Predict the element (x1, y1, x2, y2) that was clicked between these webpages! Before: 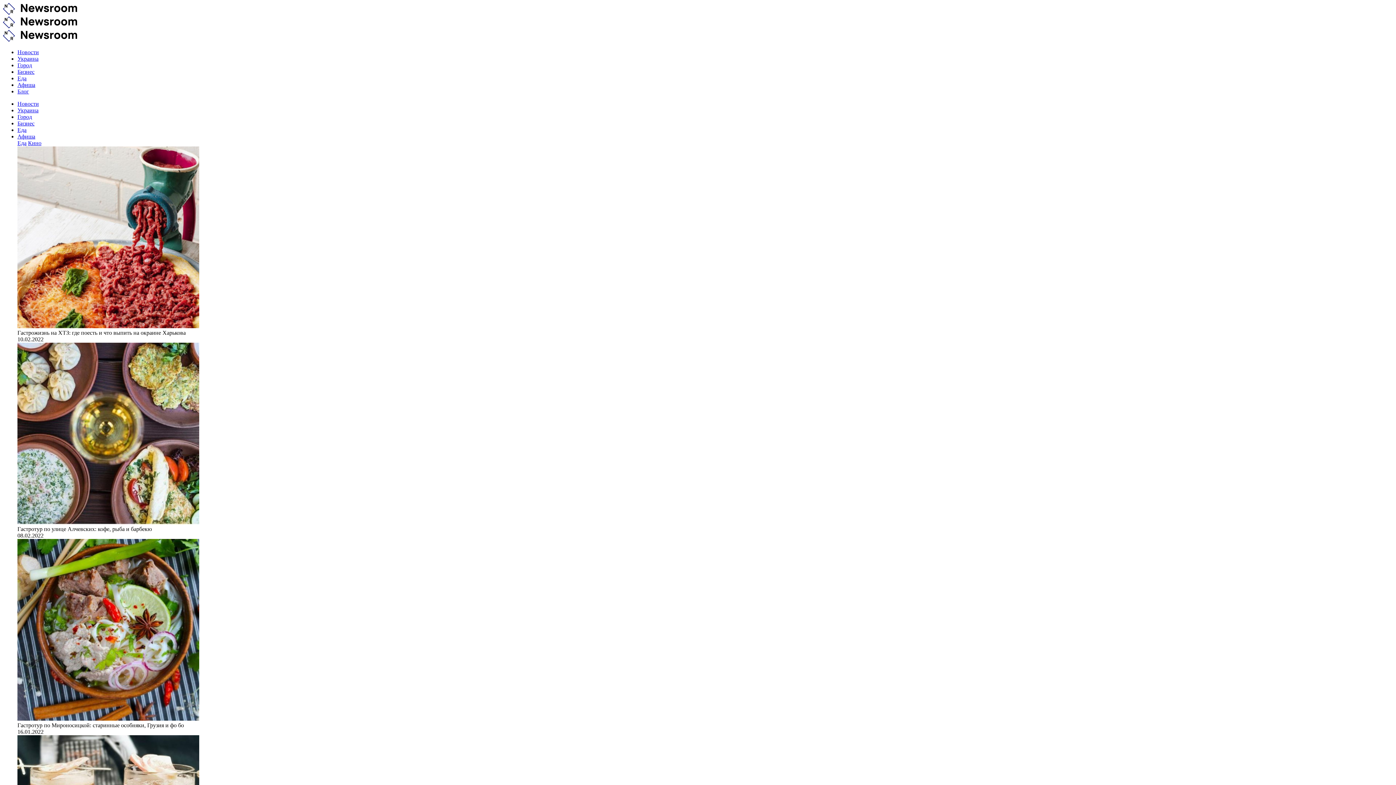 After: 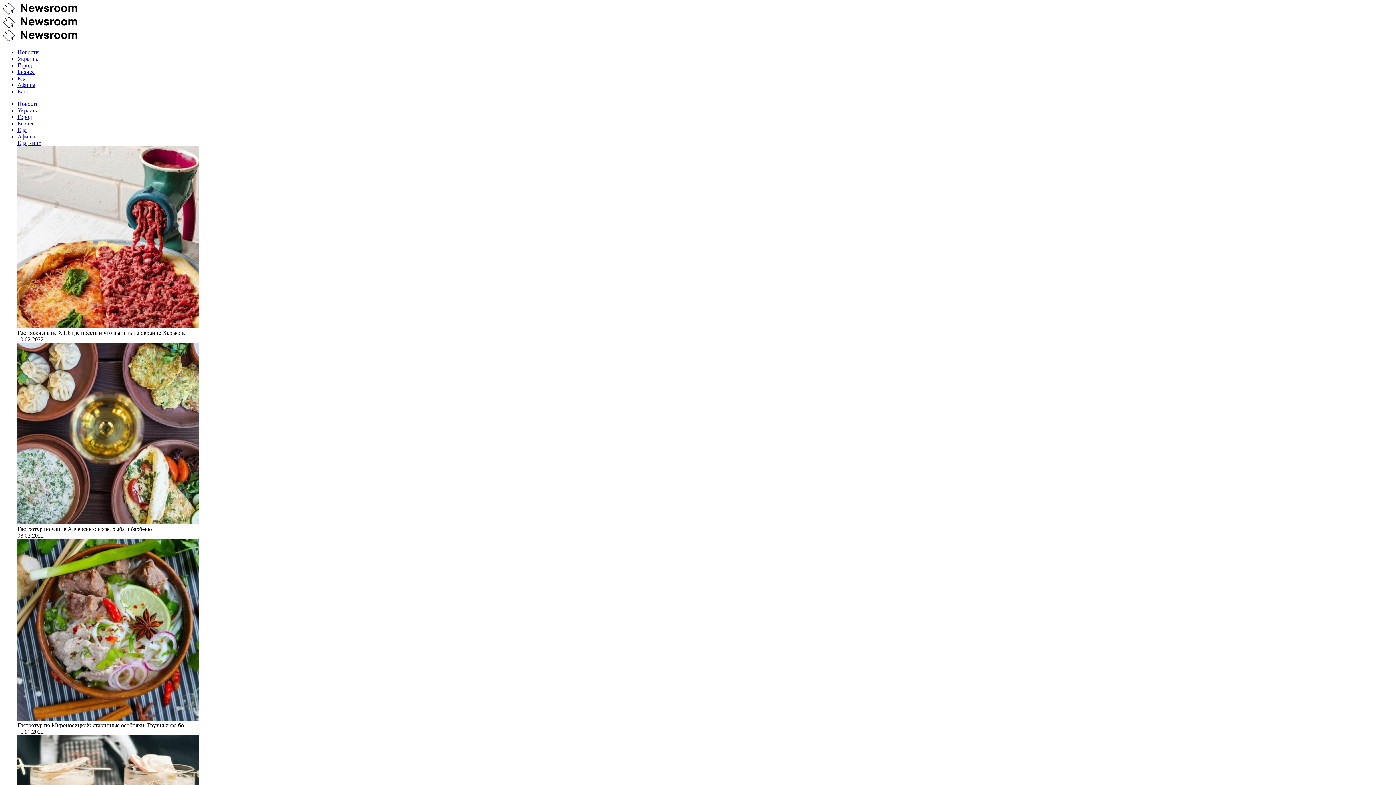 Action: bbox: (17, 49, 38, 55) label: Новости